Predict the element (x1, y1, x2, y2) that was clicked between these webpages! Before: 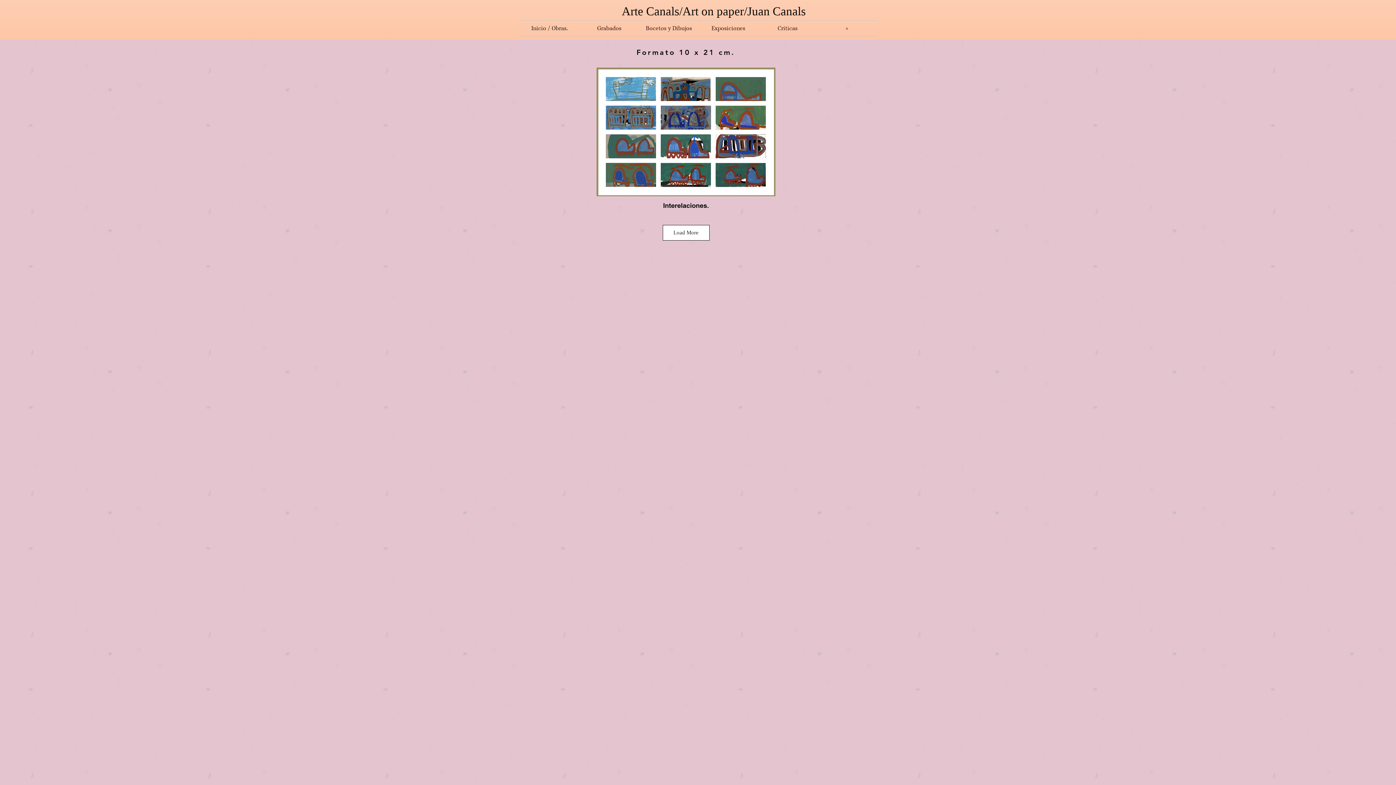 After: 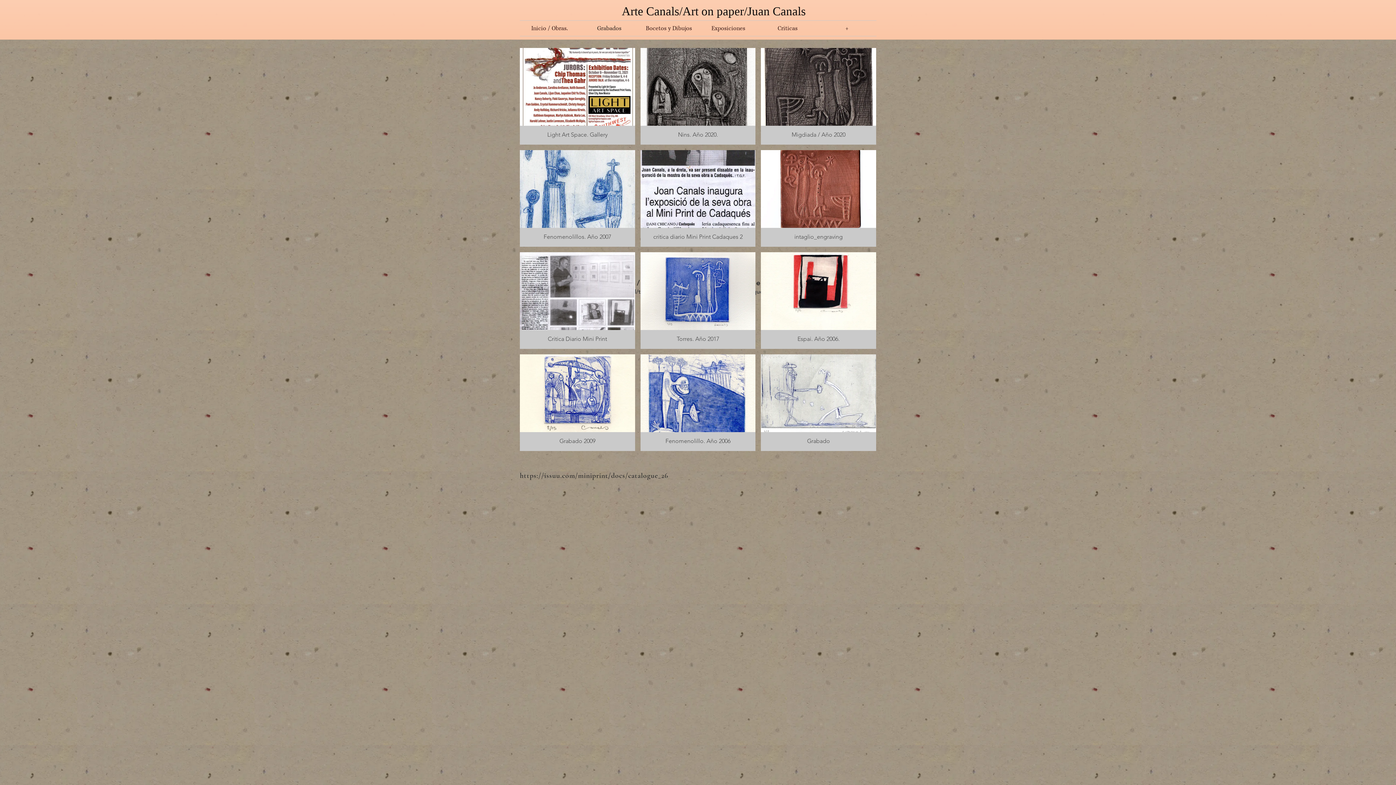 Action: label: Grabados bbox: (579, 20, 639, 36)